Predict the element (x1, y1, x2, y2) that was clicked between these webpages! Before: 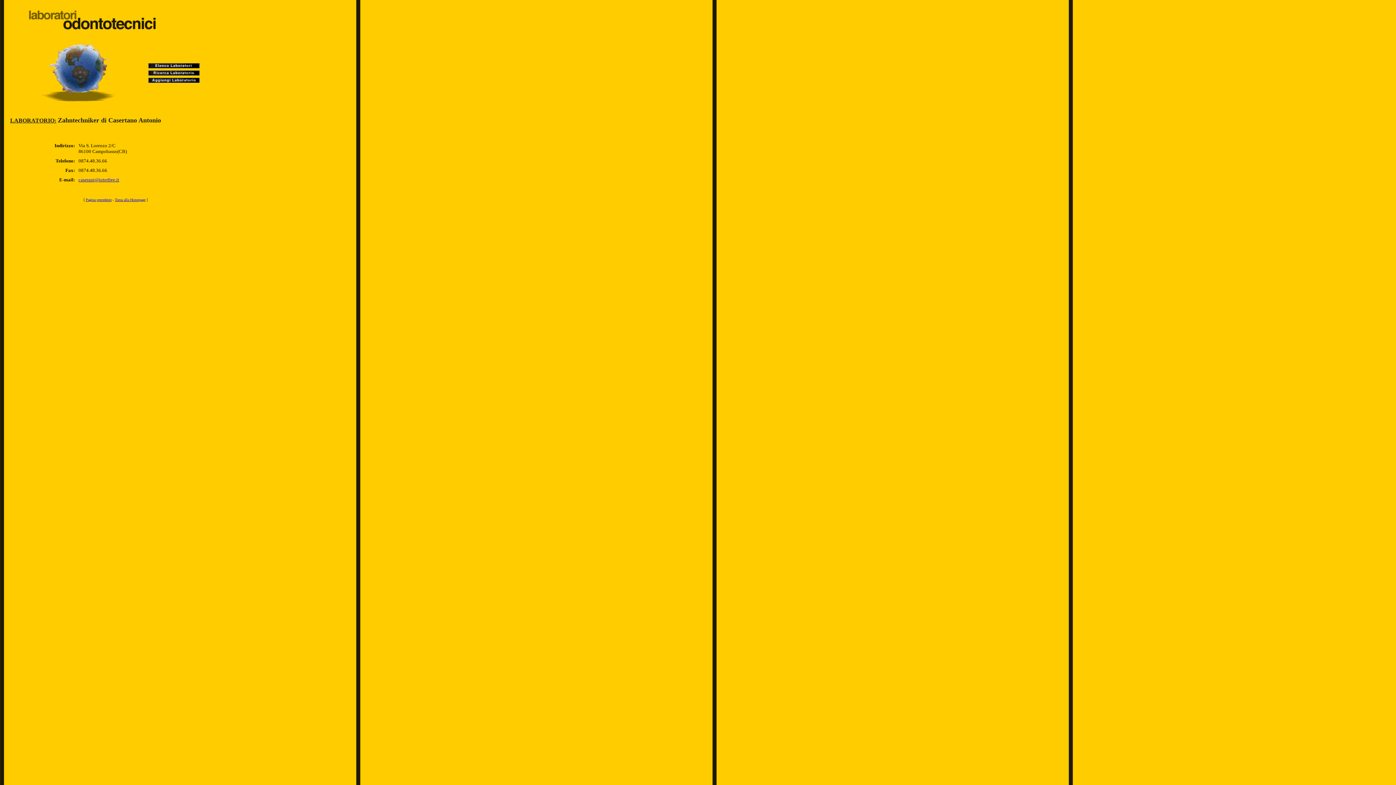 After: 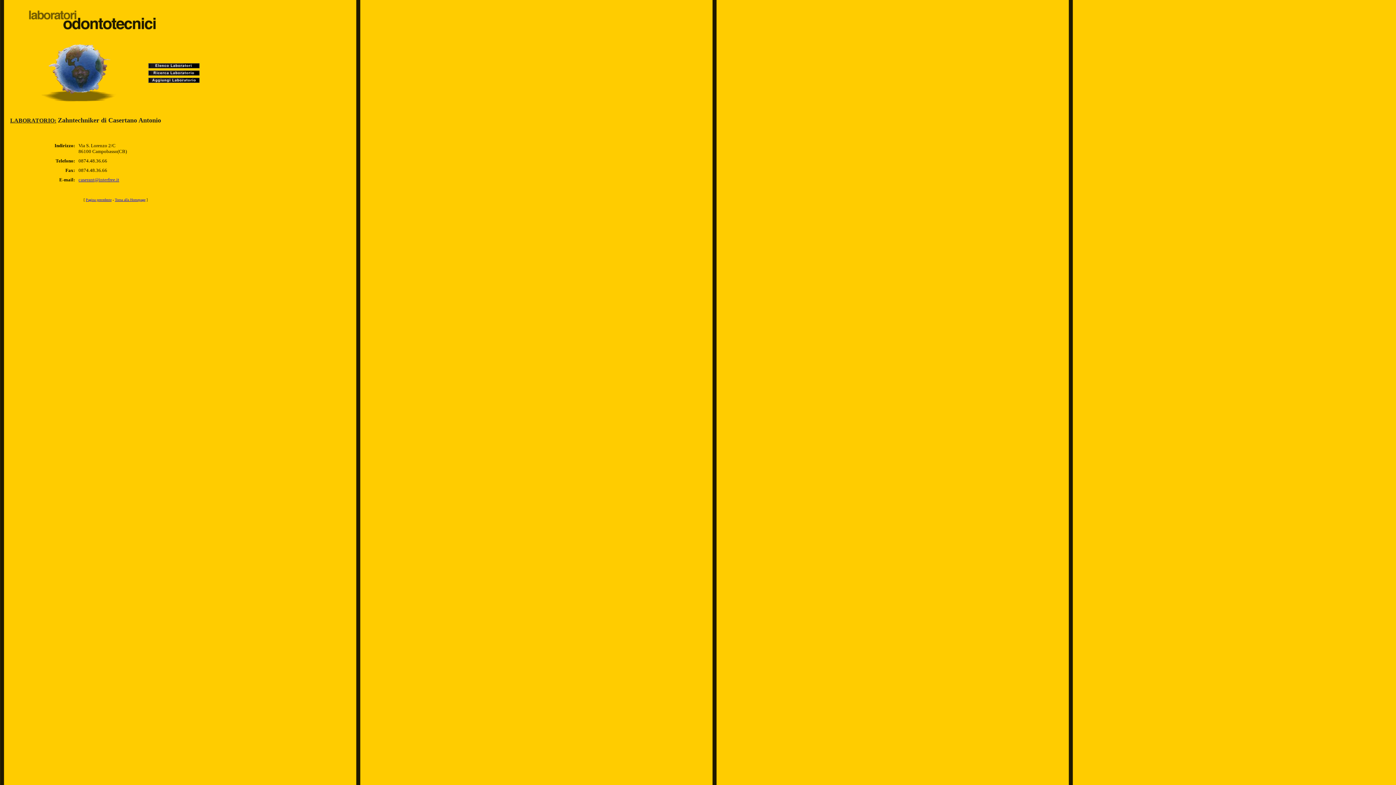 Action: label: caserant@interfree.it bbox: (78, 177, 119, 182)